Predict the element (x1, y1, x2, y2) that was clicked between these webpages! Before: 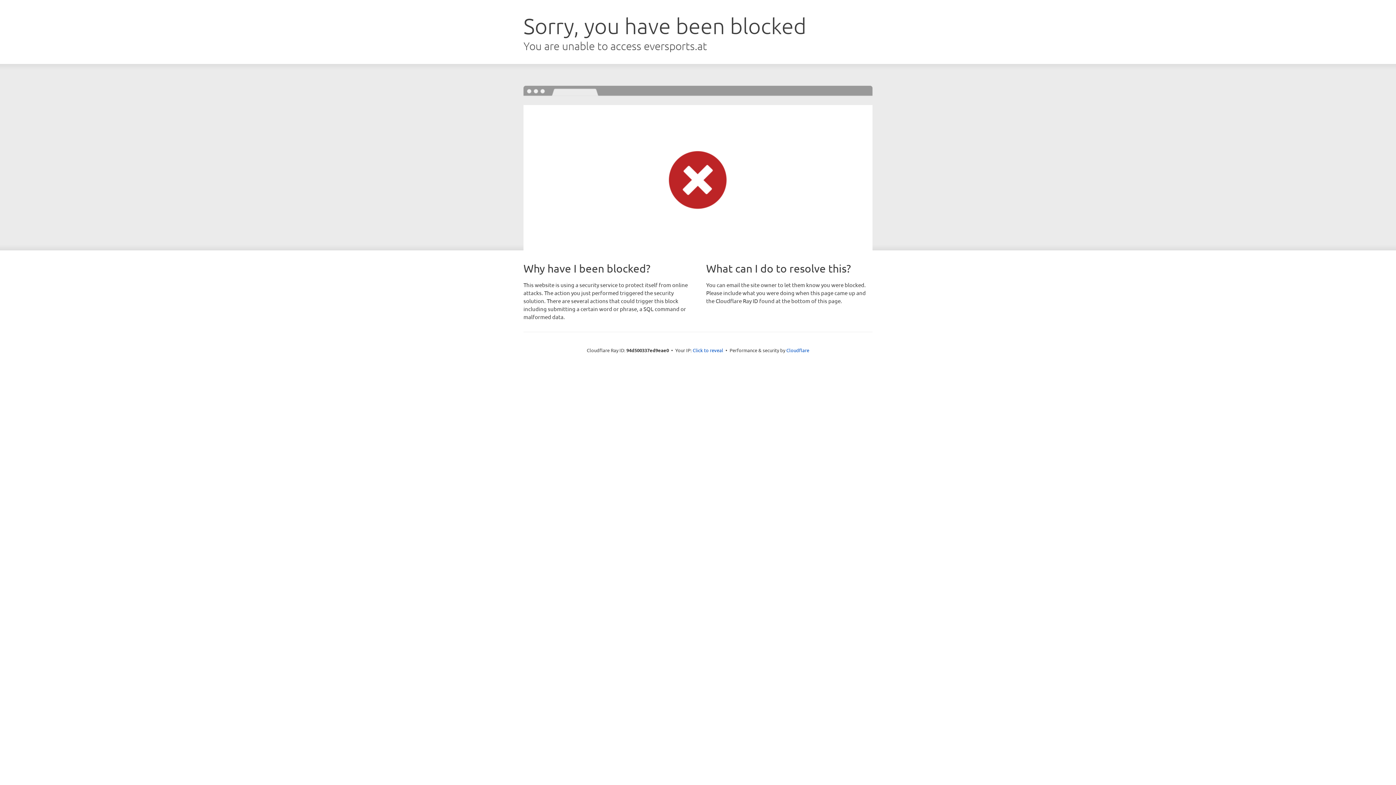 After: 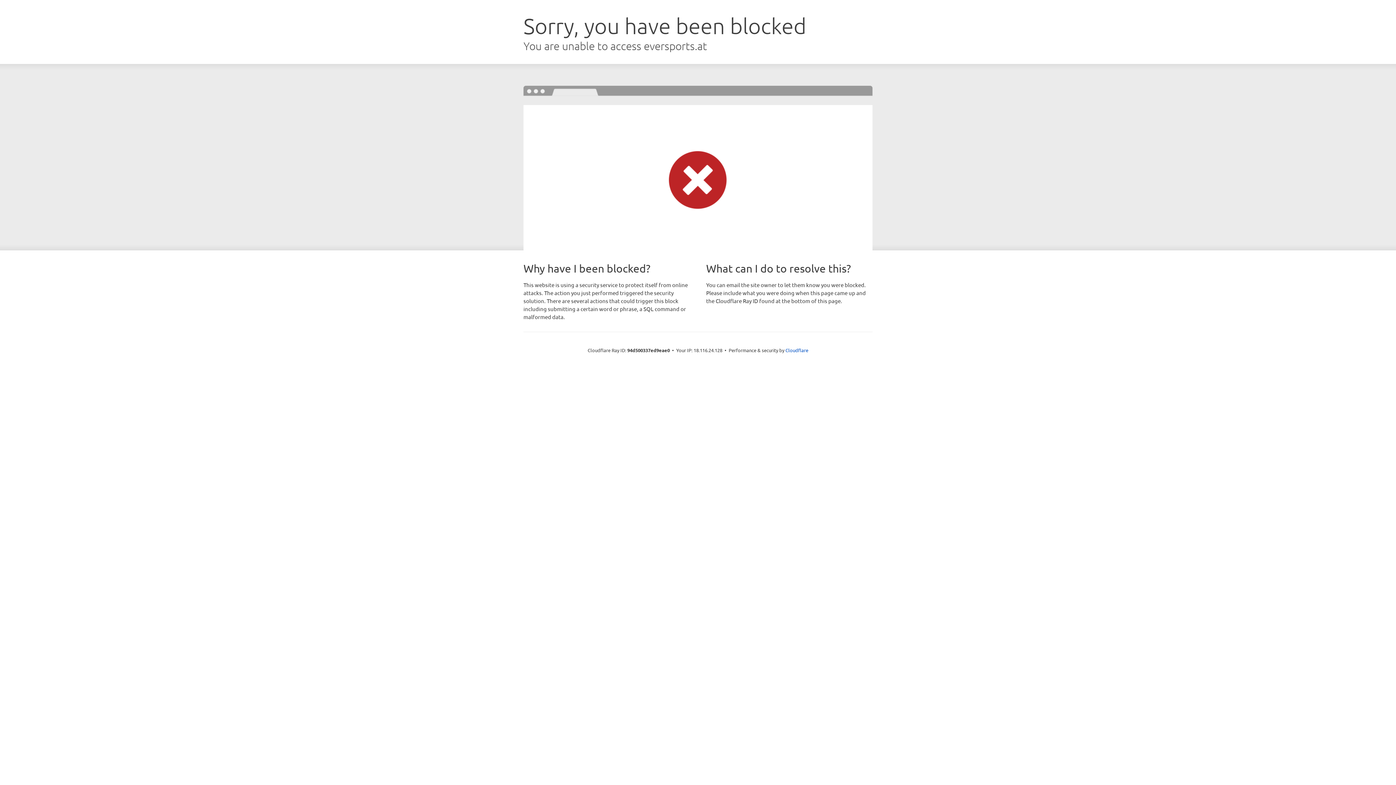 Action: bbox: (692, 346, 723, 353) label: Click to reveal